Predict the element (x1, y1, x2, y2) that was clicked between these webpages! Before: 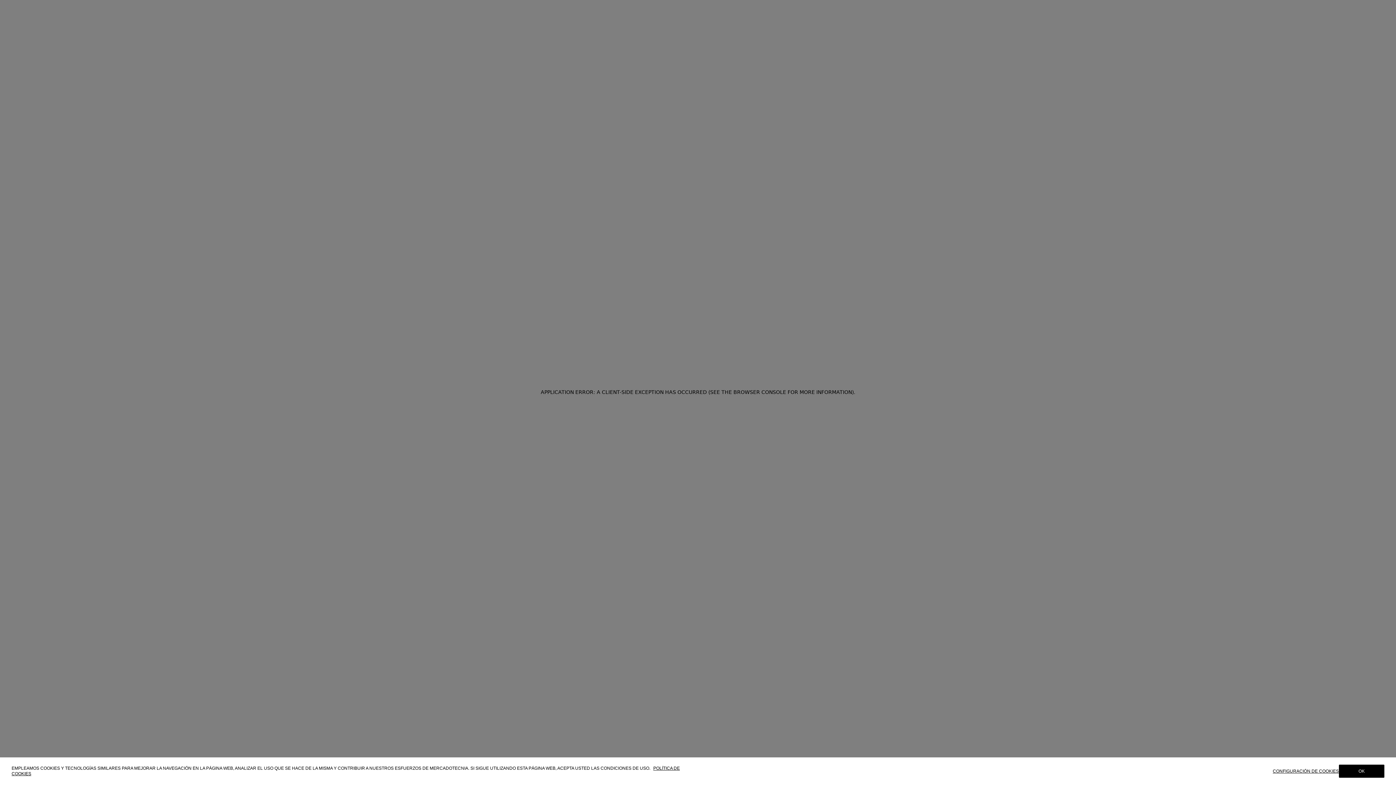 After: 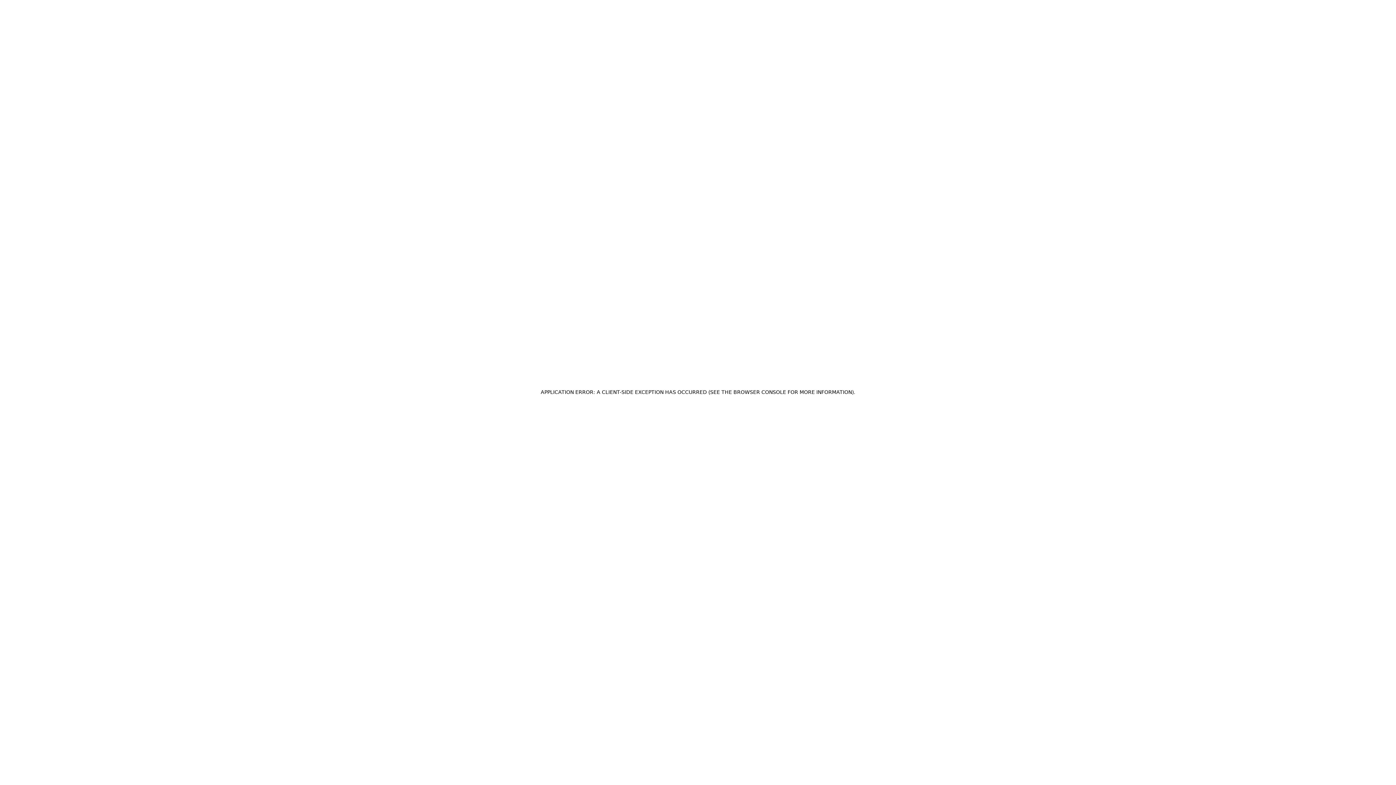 Action: label: OK bbox: (1339, 765, 1384, 778)